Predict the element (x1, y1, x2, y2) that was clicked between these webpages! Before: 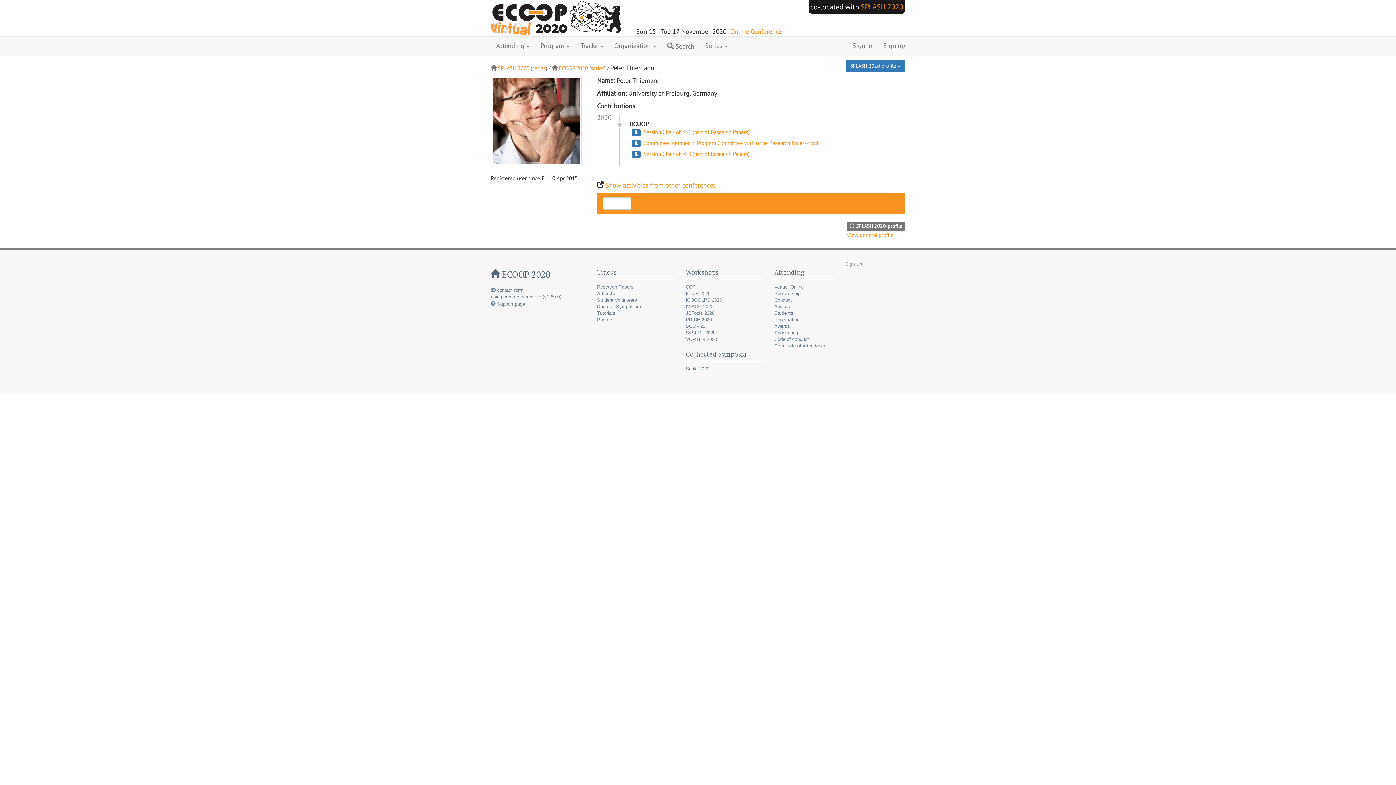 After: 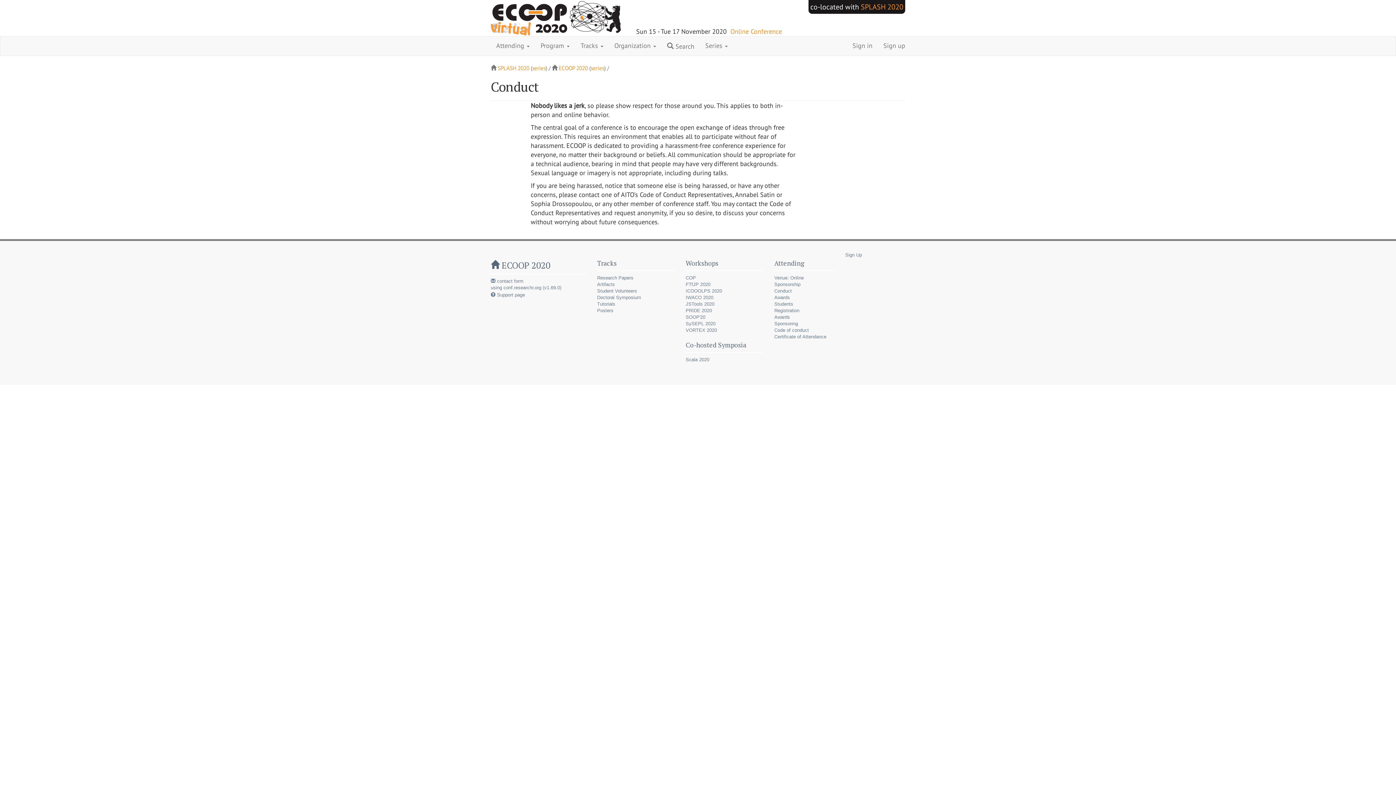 Action: label: Conduct bbox: (774, 297, 792, 302)